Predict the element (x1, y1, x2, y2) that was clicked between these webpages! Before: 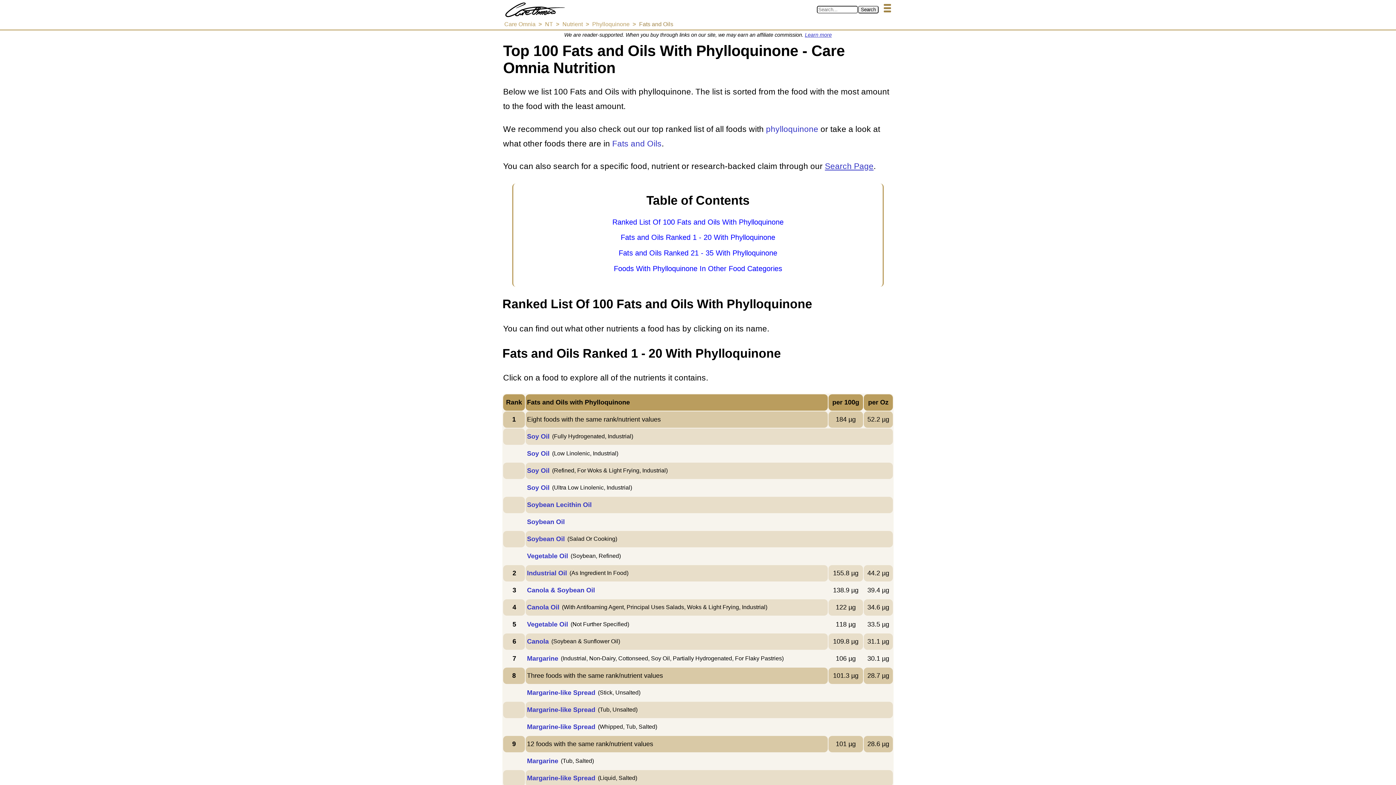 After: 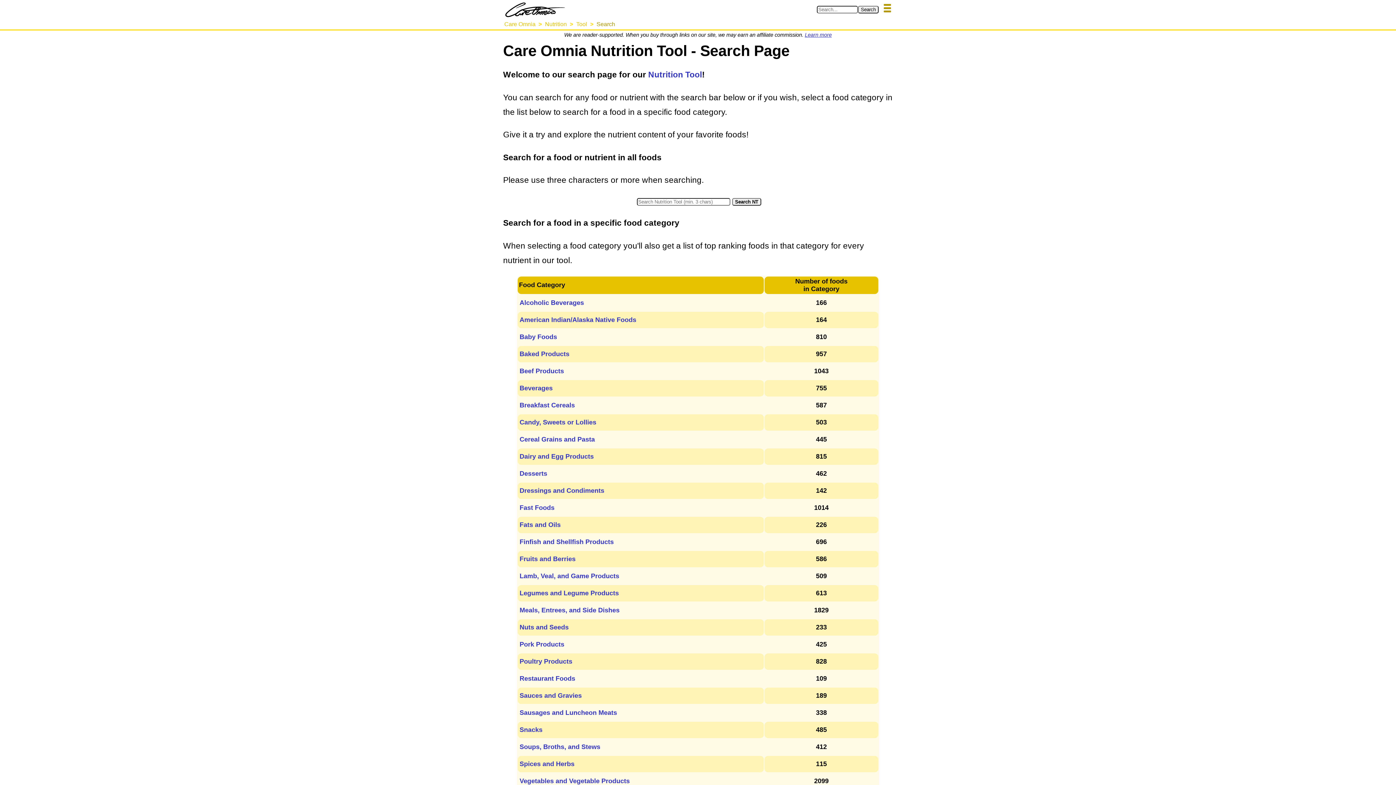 Action: bbox: (825, 161, 873, 171) label: Search Page